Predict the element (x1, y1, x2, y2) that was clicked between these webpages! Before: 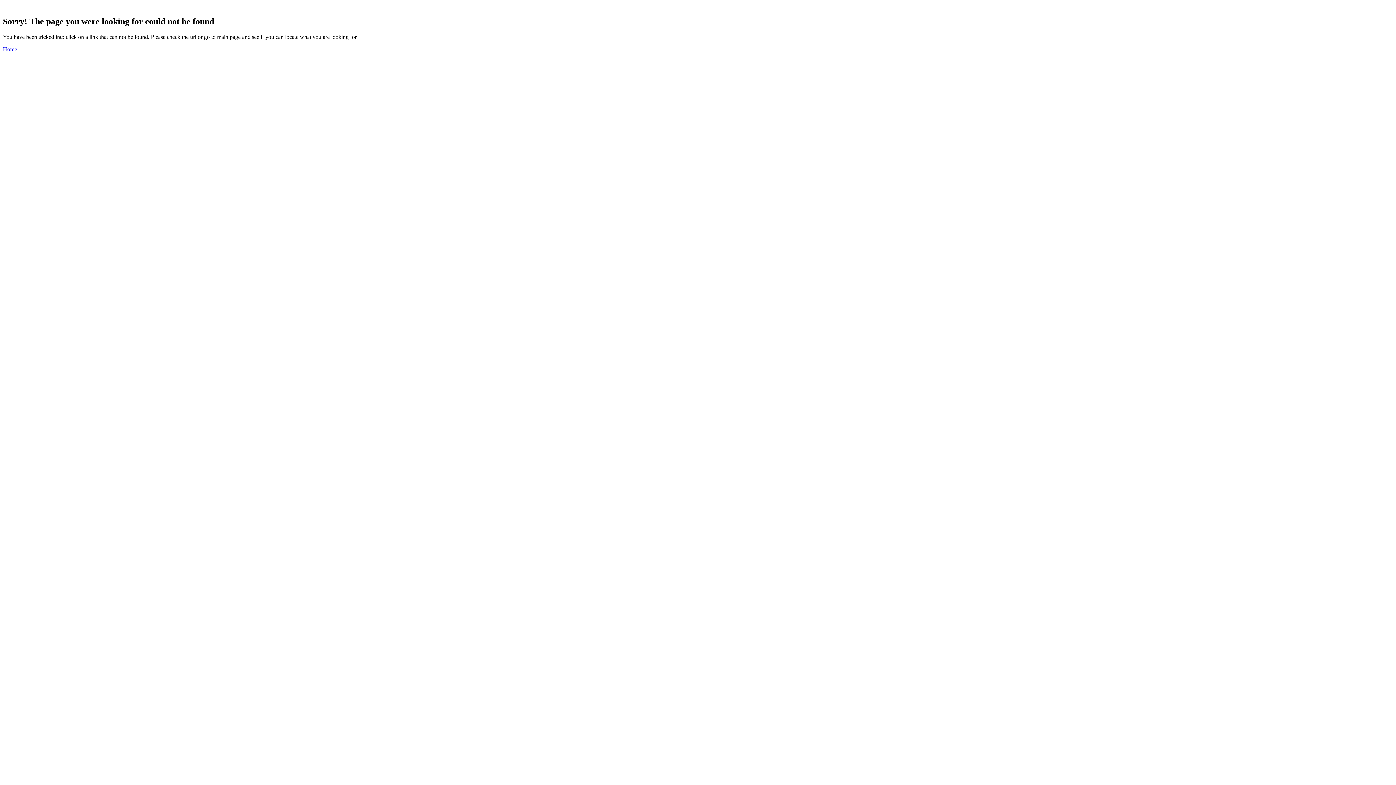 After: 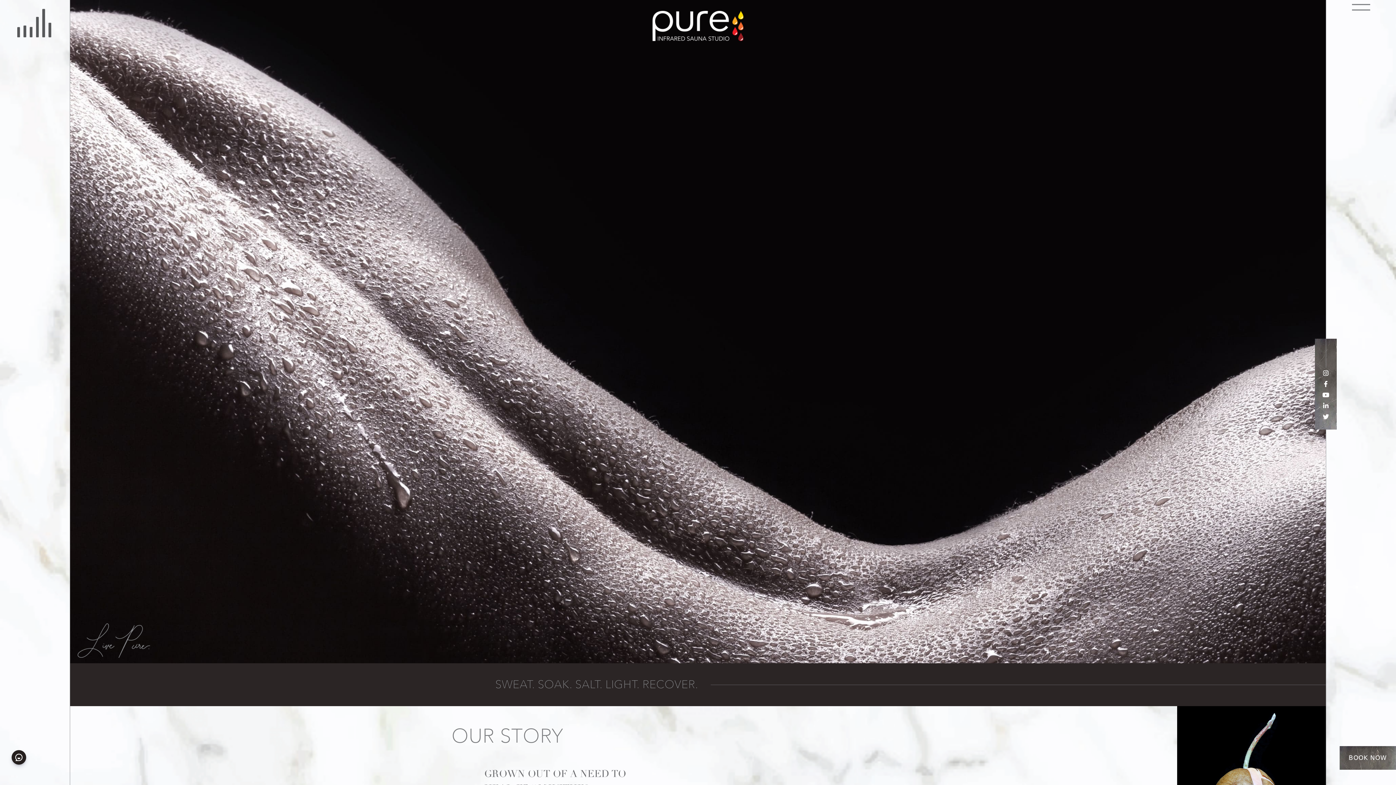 Action: bbox: (2, 46, 17, 52) label: Home